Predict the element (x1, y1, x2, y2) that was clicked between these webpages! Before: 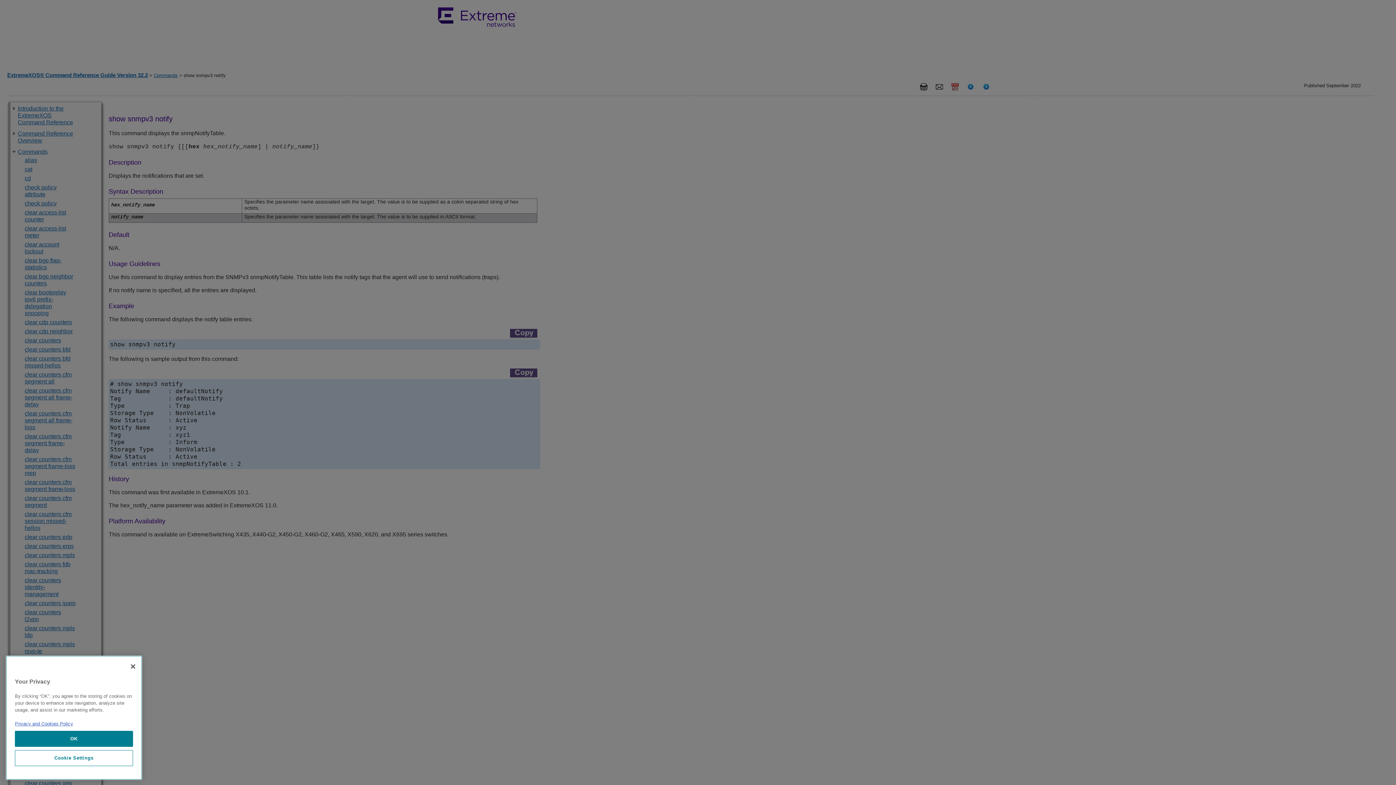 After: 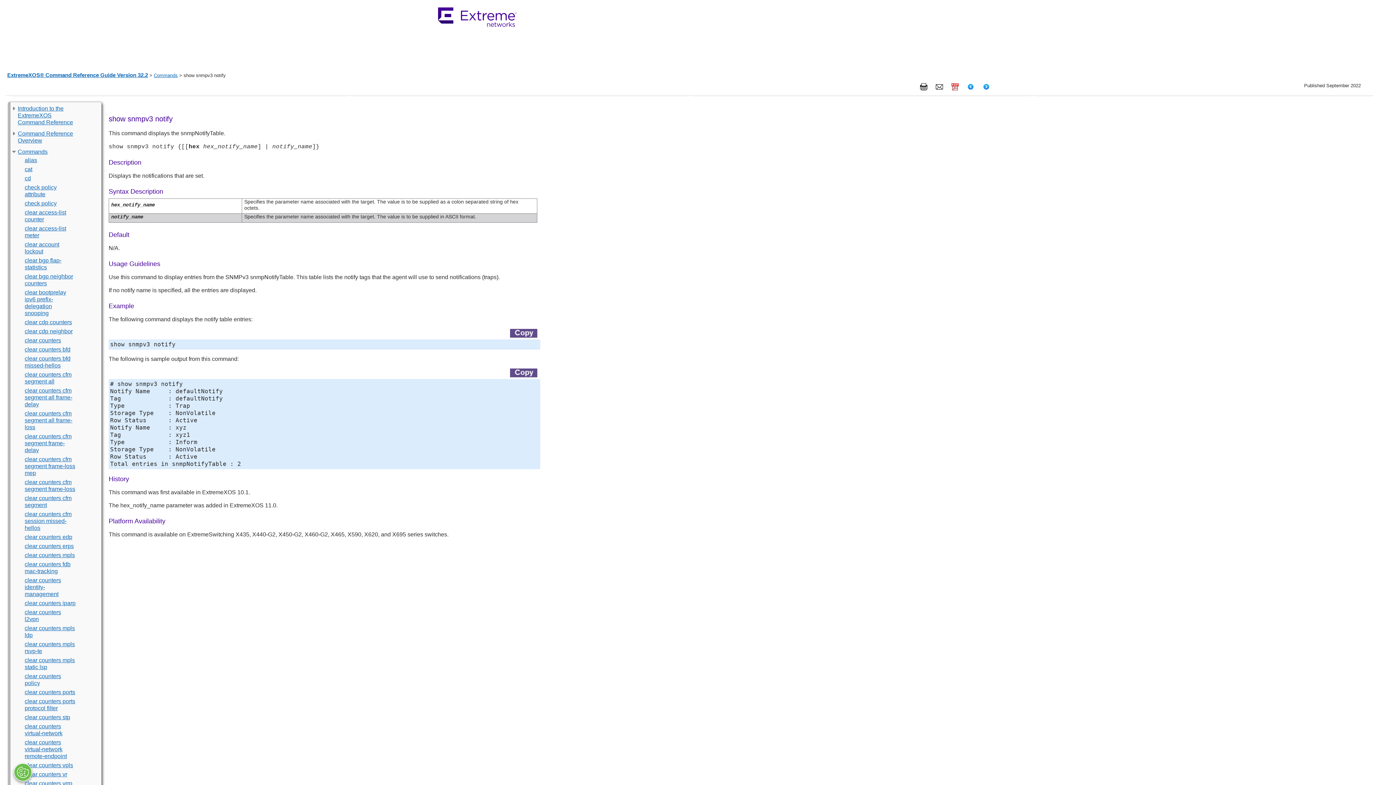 Action: bbox: (125, 773, 141, 789) label: Close